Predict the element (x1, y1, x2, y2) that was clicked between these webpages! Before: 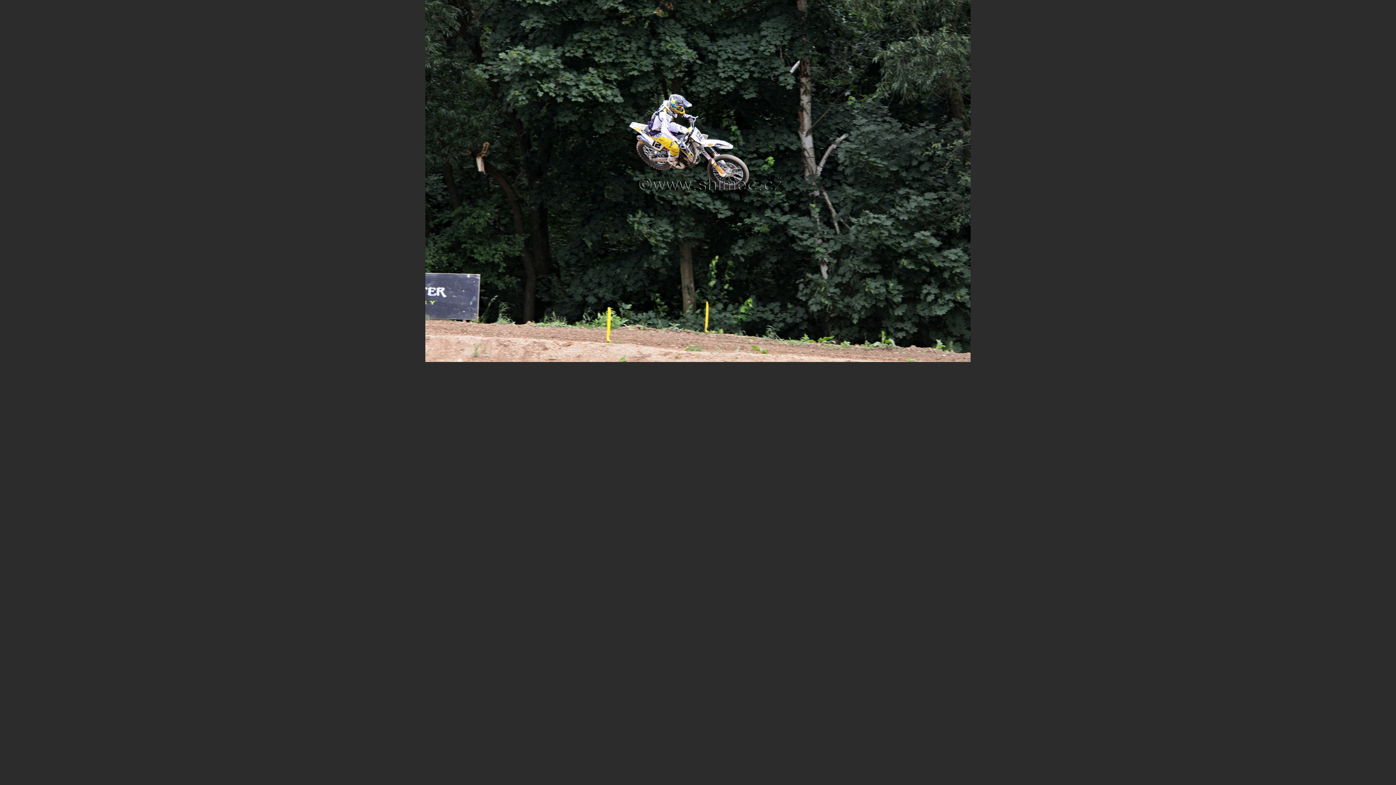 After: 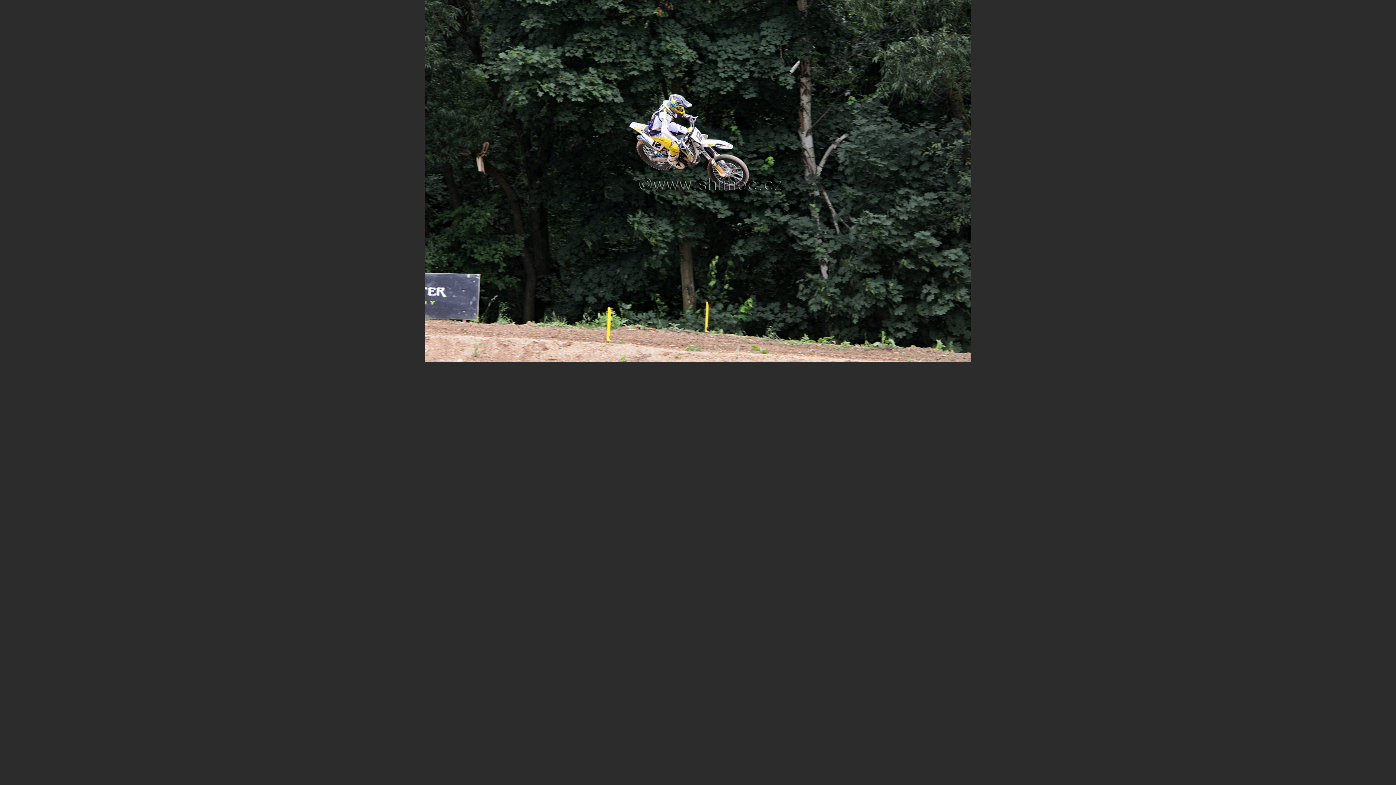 Action: bbox: (425, 357, 970, 363)